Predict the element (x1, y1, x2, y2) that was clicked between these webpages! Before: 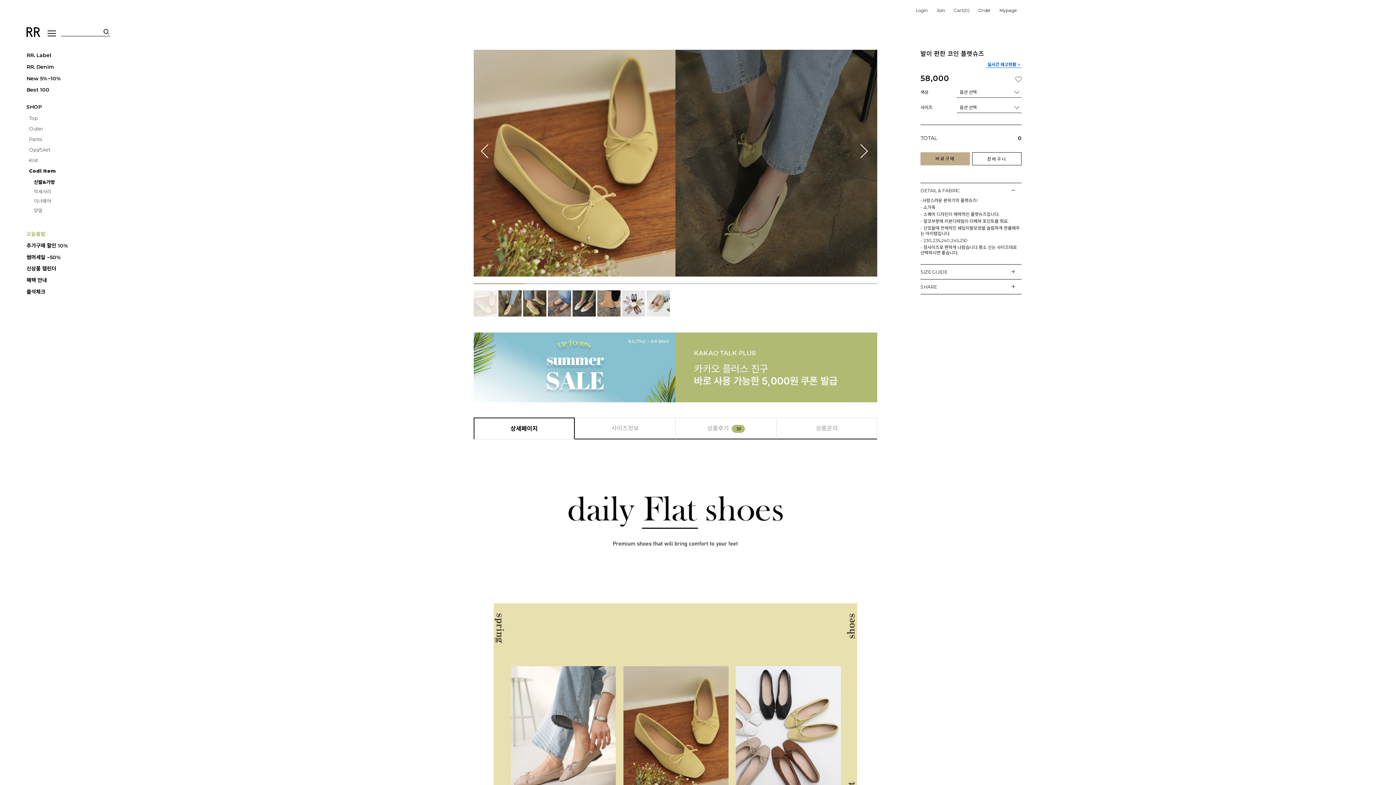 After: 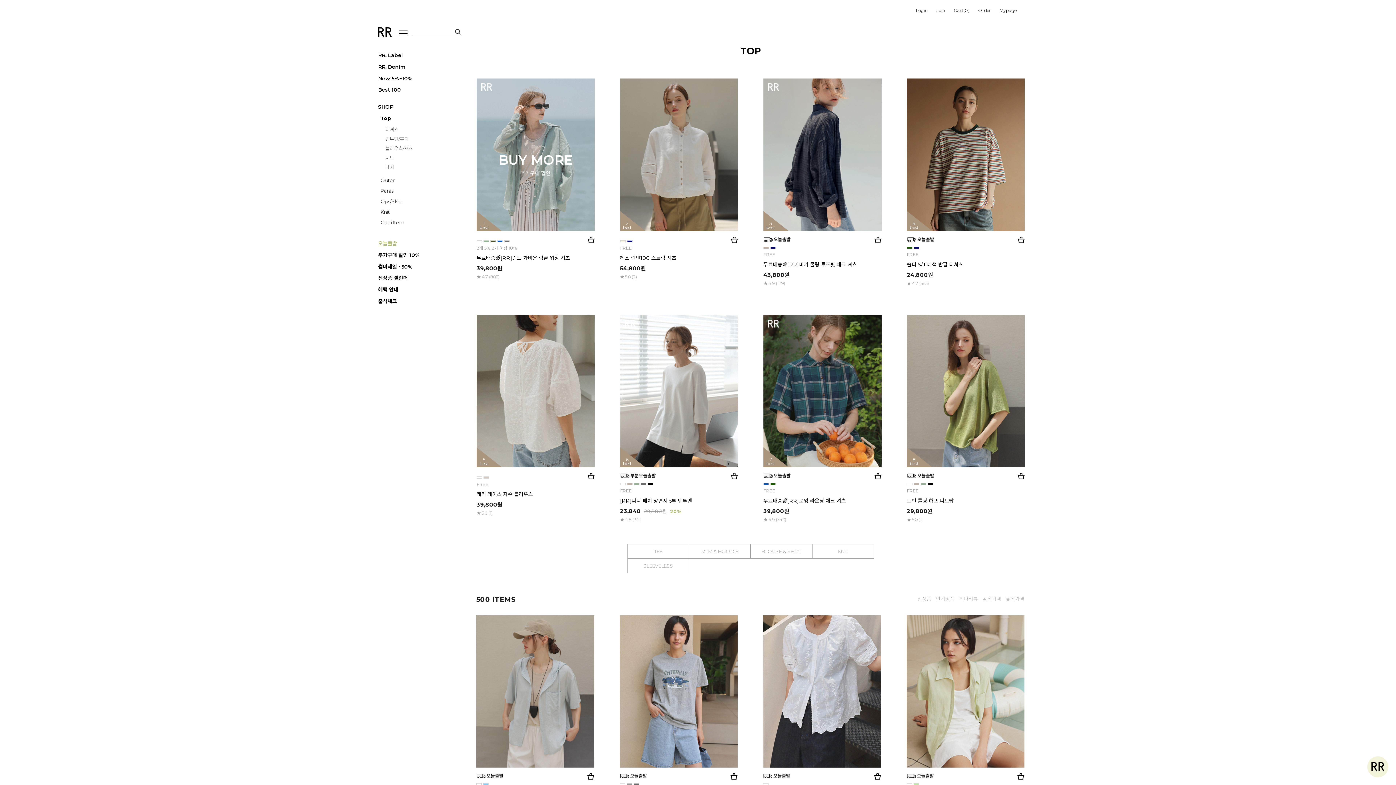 Action: bbox: (29, 115, 110, 121) label: Top